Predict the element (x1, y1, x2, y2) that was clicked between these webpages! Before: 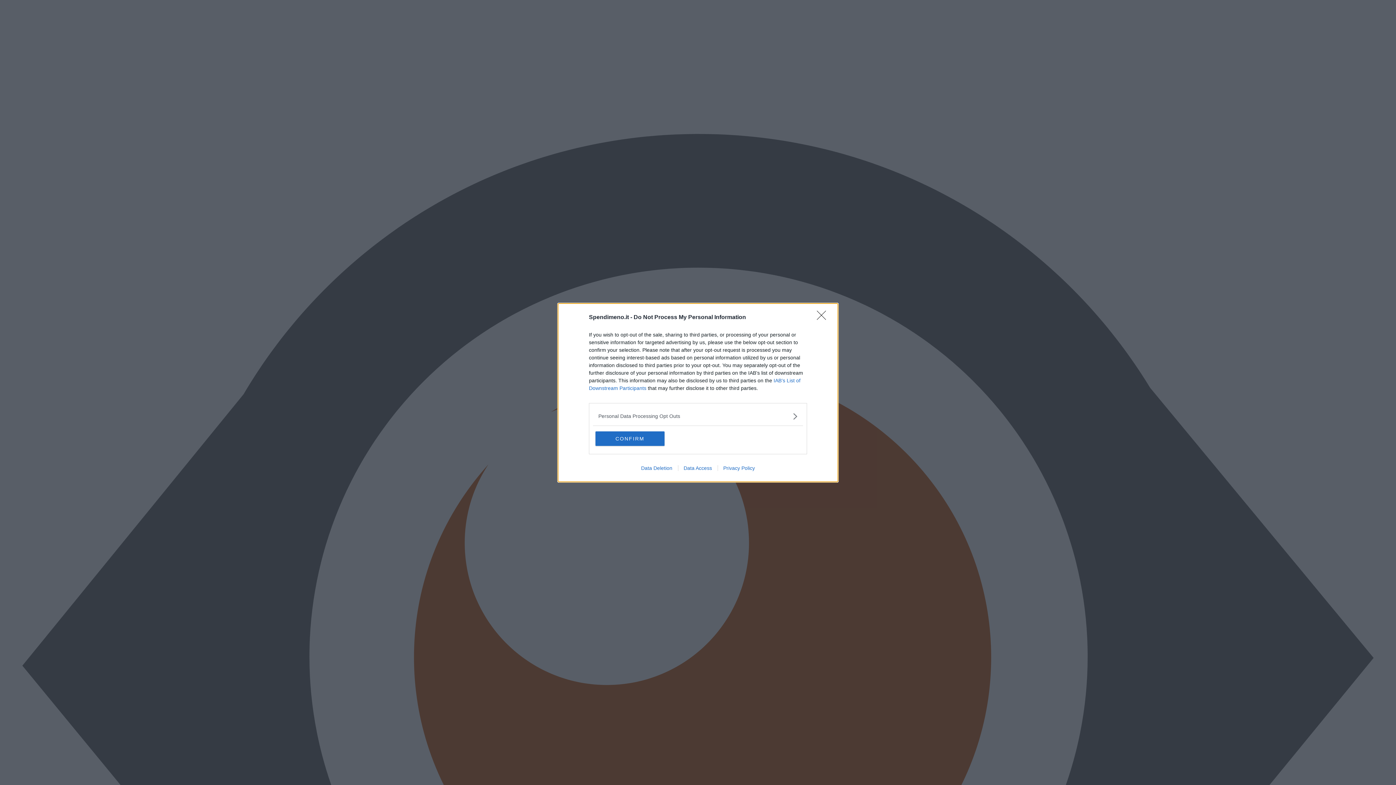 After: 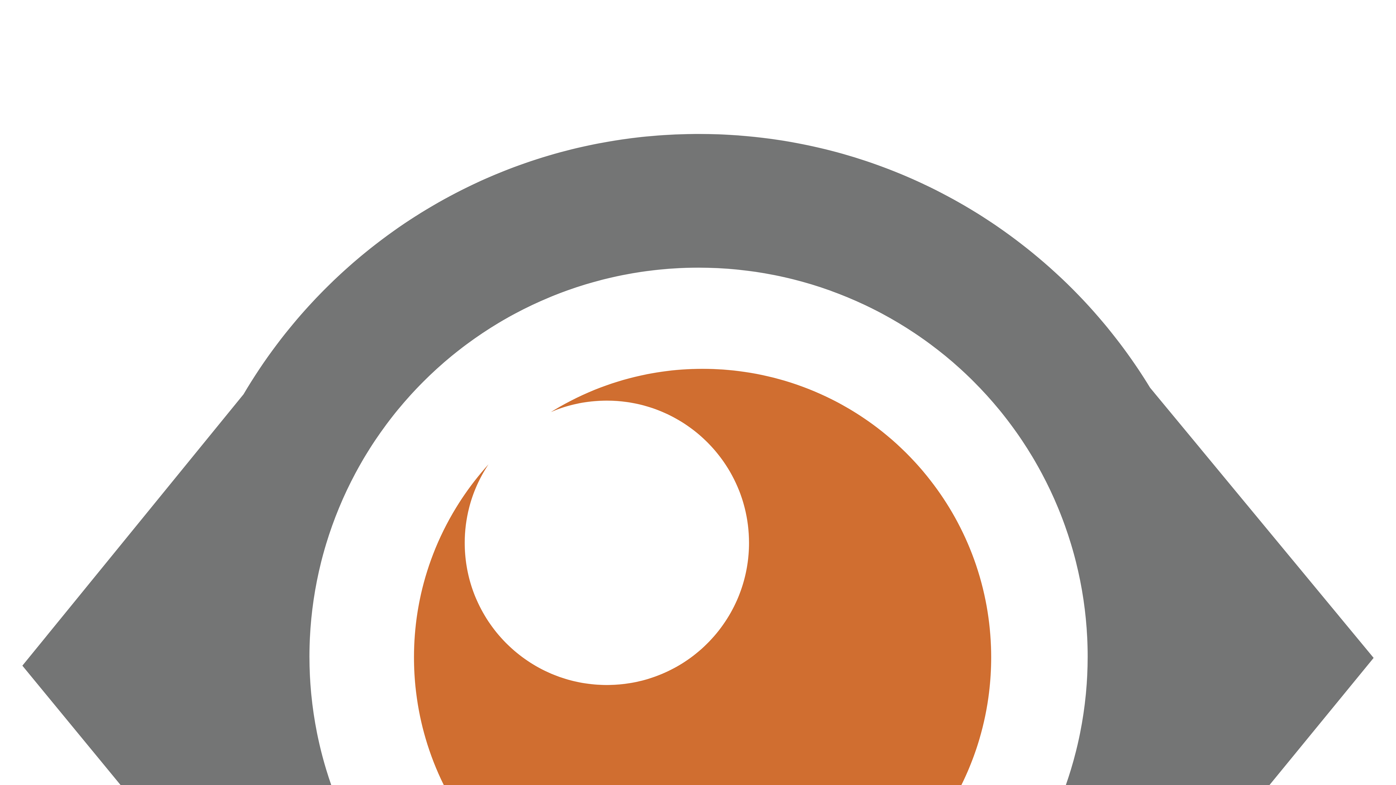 Action: bbox: (817, 310, 830, 324) label: Close